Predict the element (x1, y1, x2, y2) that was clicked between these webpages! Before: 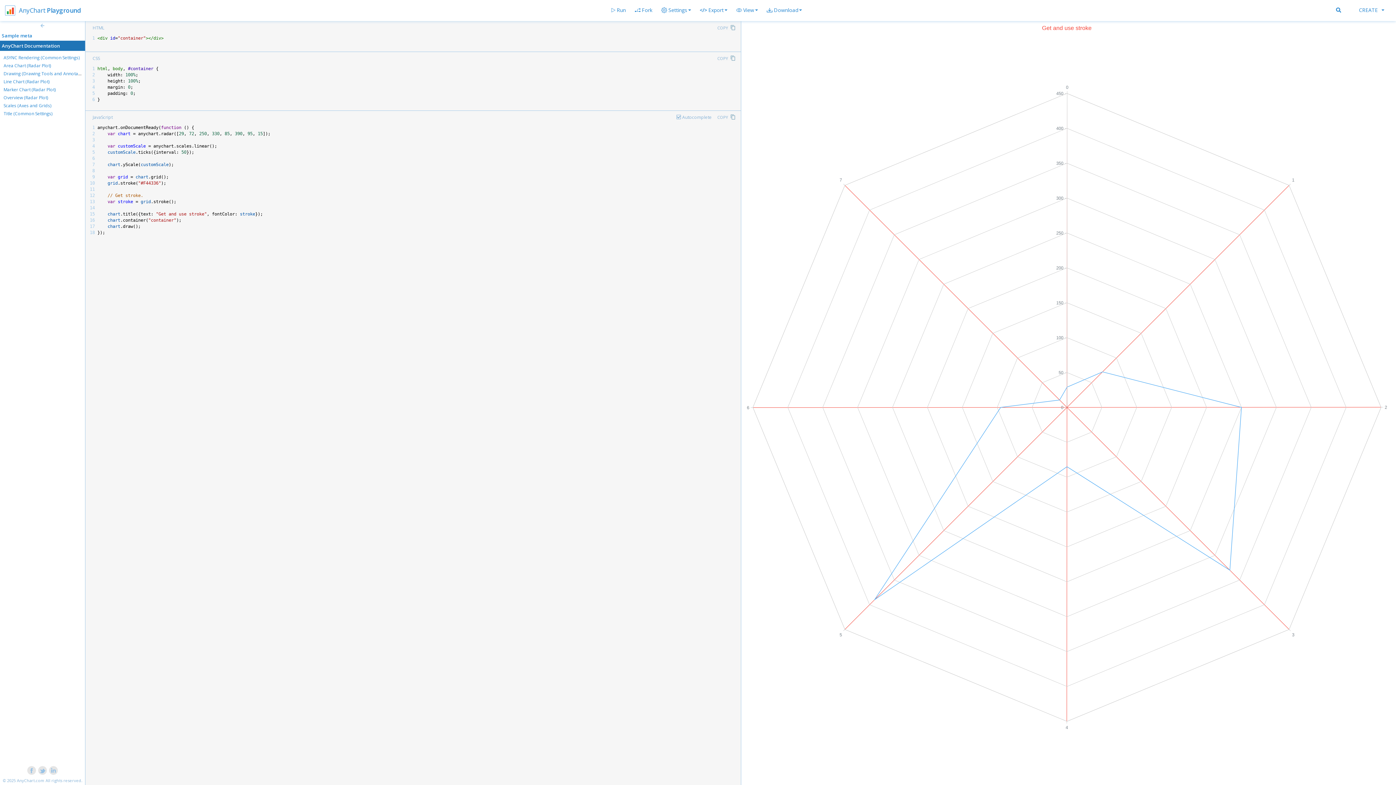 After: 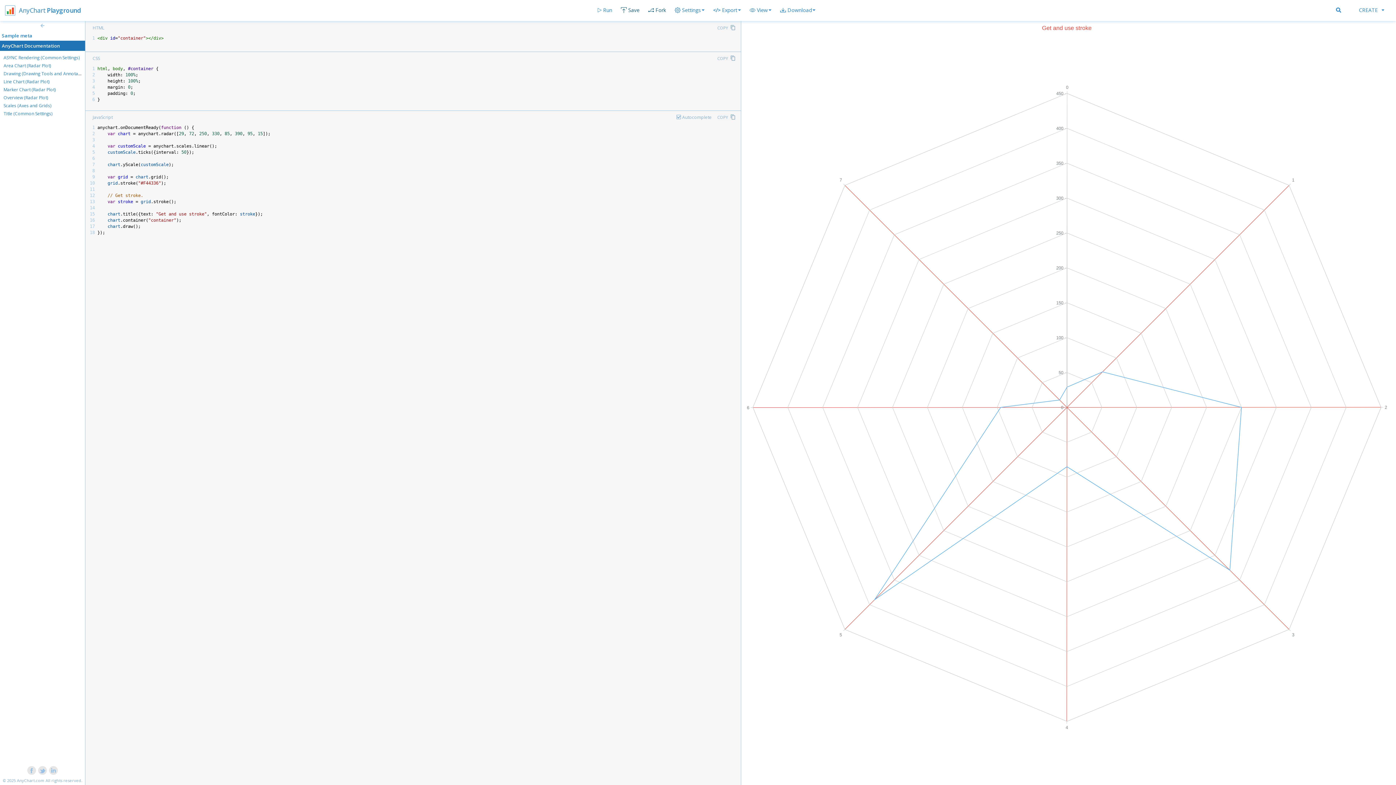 Action: bbox: (630, 4, 656, 16) label: Fork